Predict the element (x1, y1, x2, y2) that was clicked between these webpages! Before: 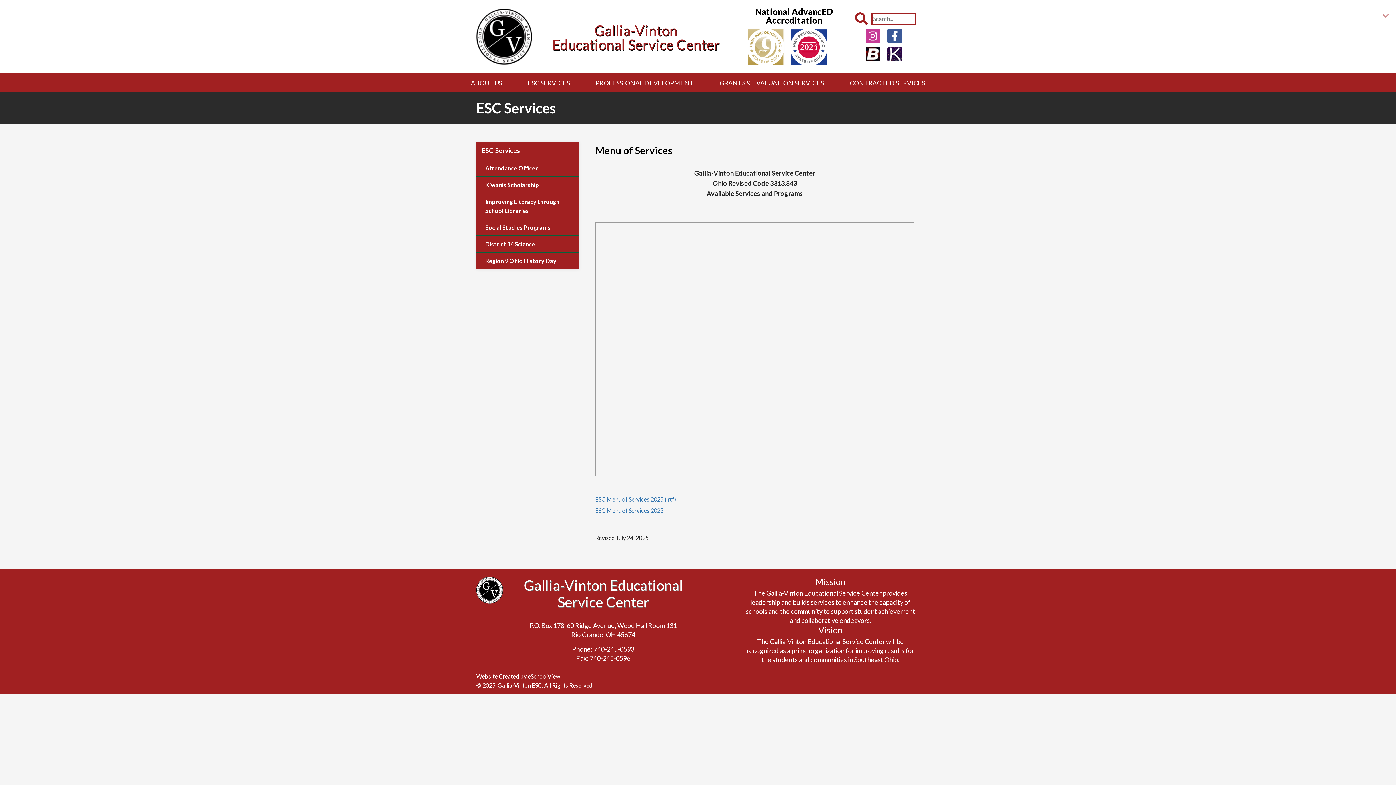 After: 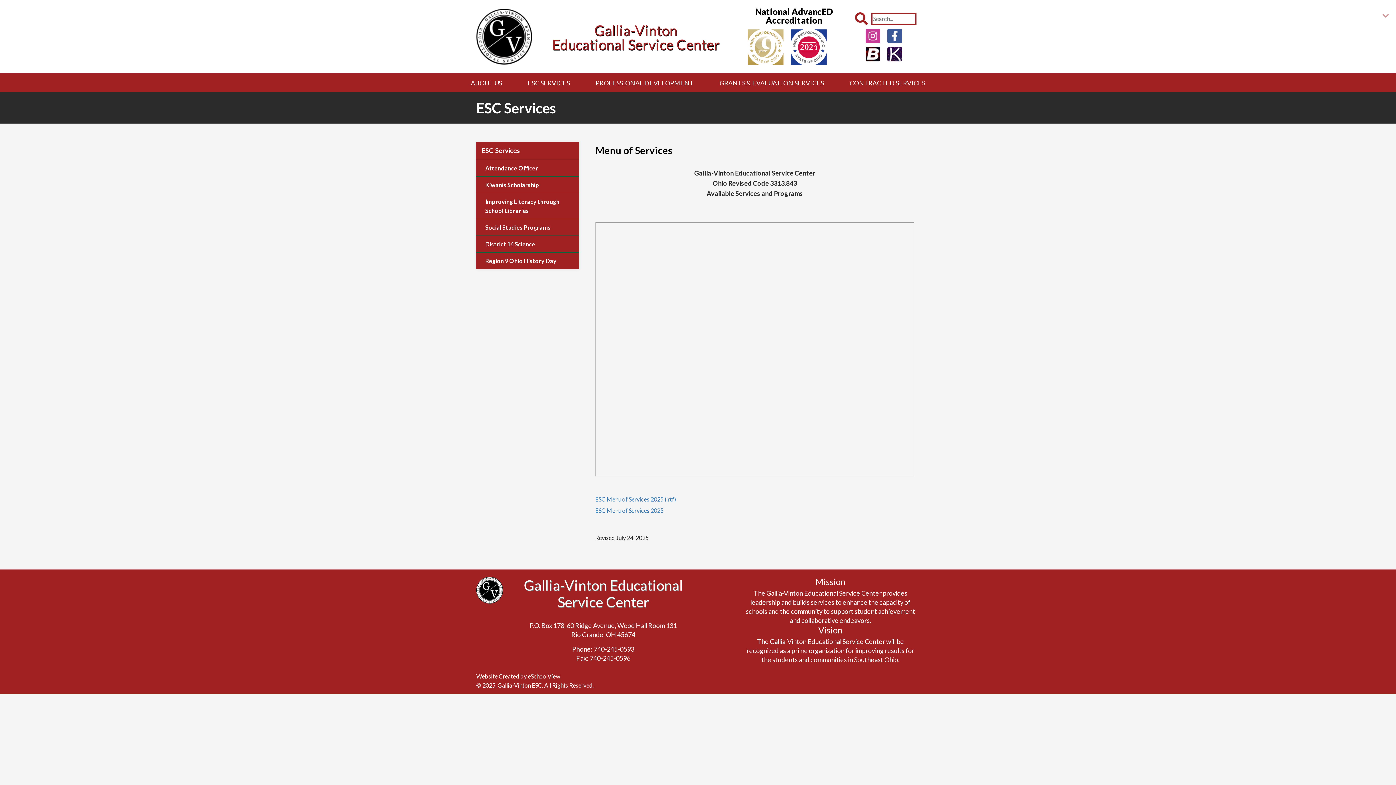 Action: label: ESC Services bbox: (476, 141, 579, 160)